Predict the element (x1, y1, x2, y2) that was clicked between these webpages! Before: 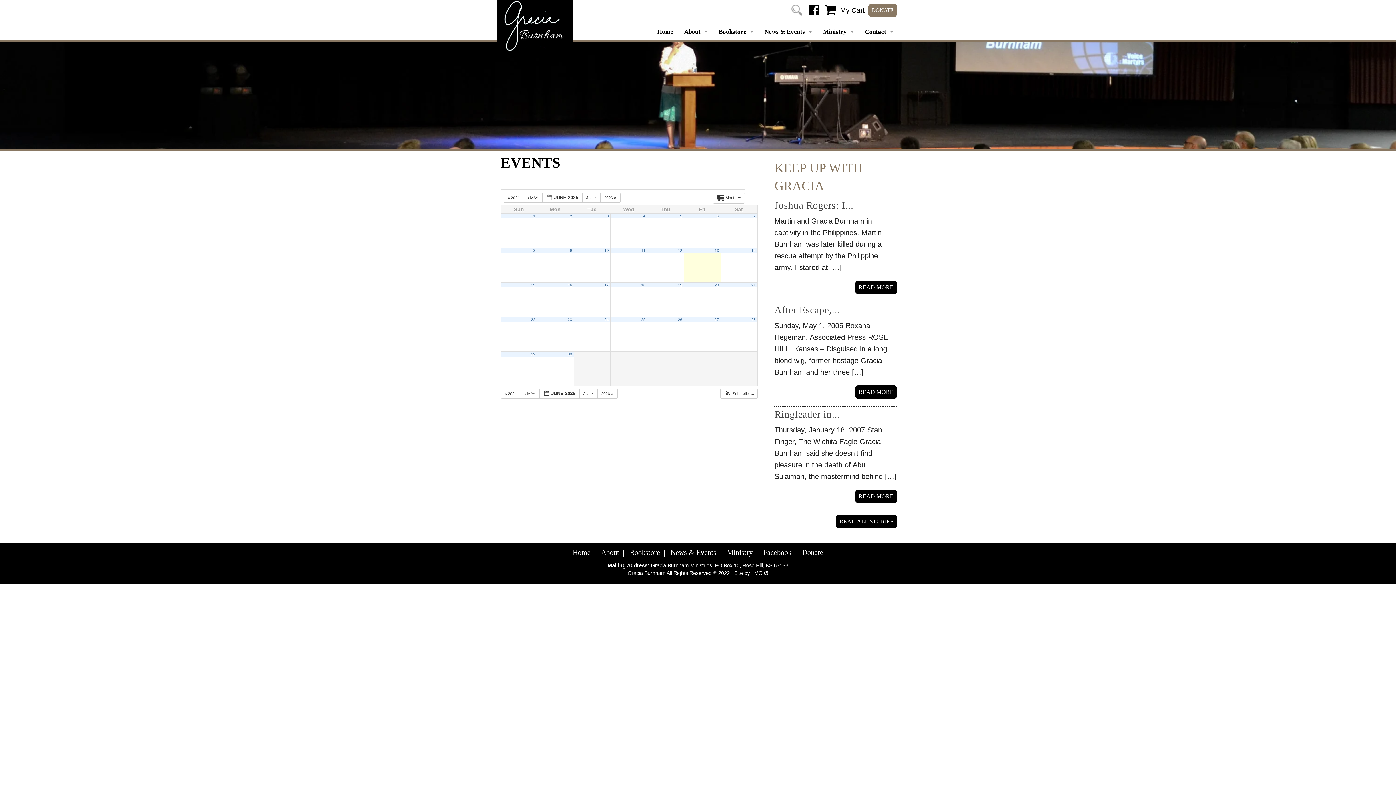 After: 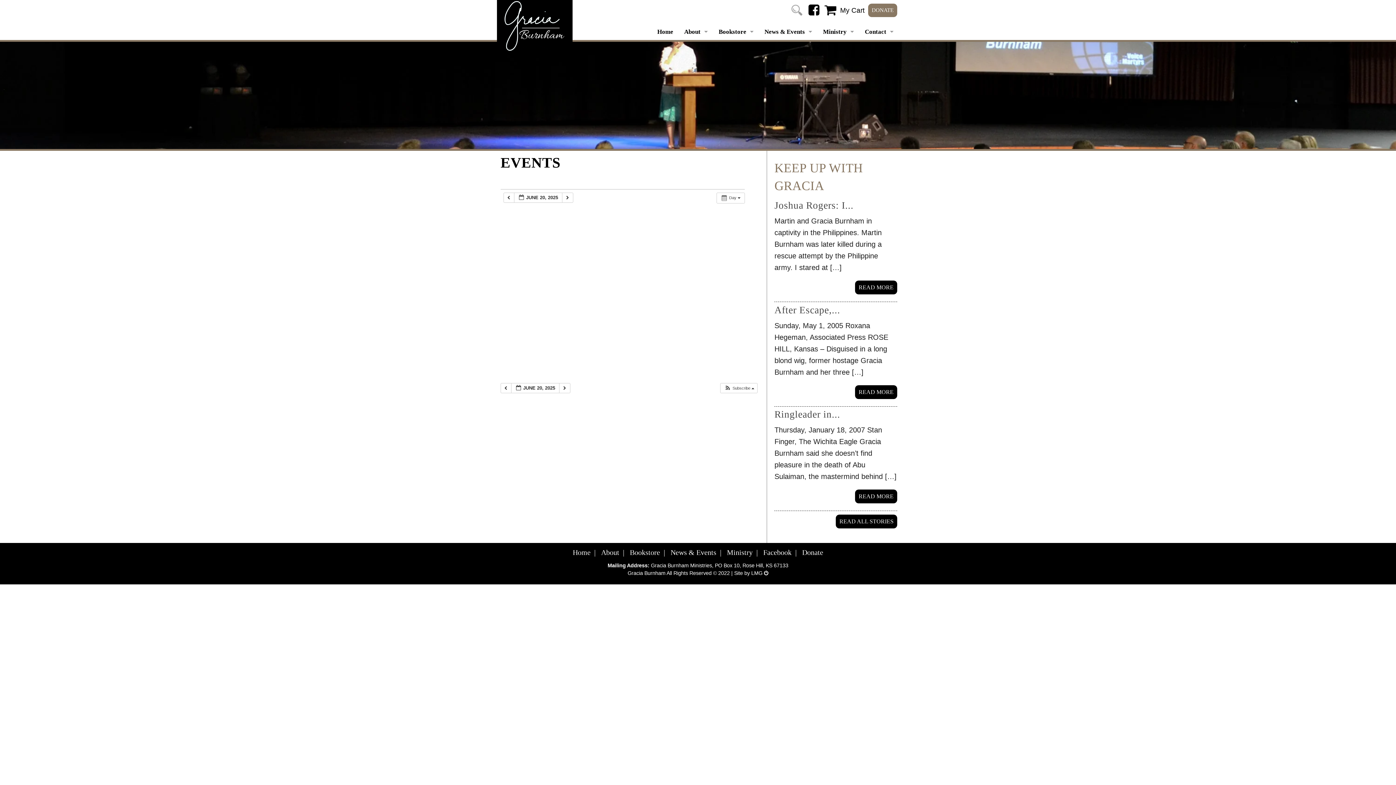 Action: bbox: (714, 282, 719, 287) label: 20